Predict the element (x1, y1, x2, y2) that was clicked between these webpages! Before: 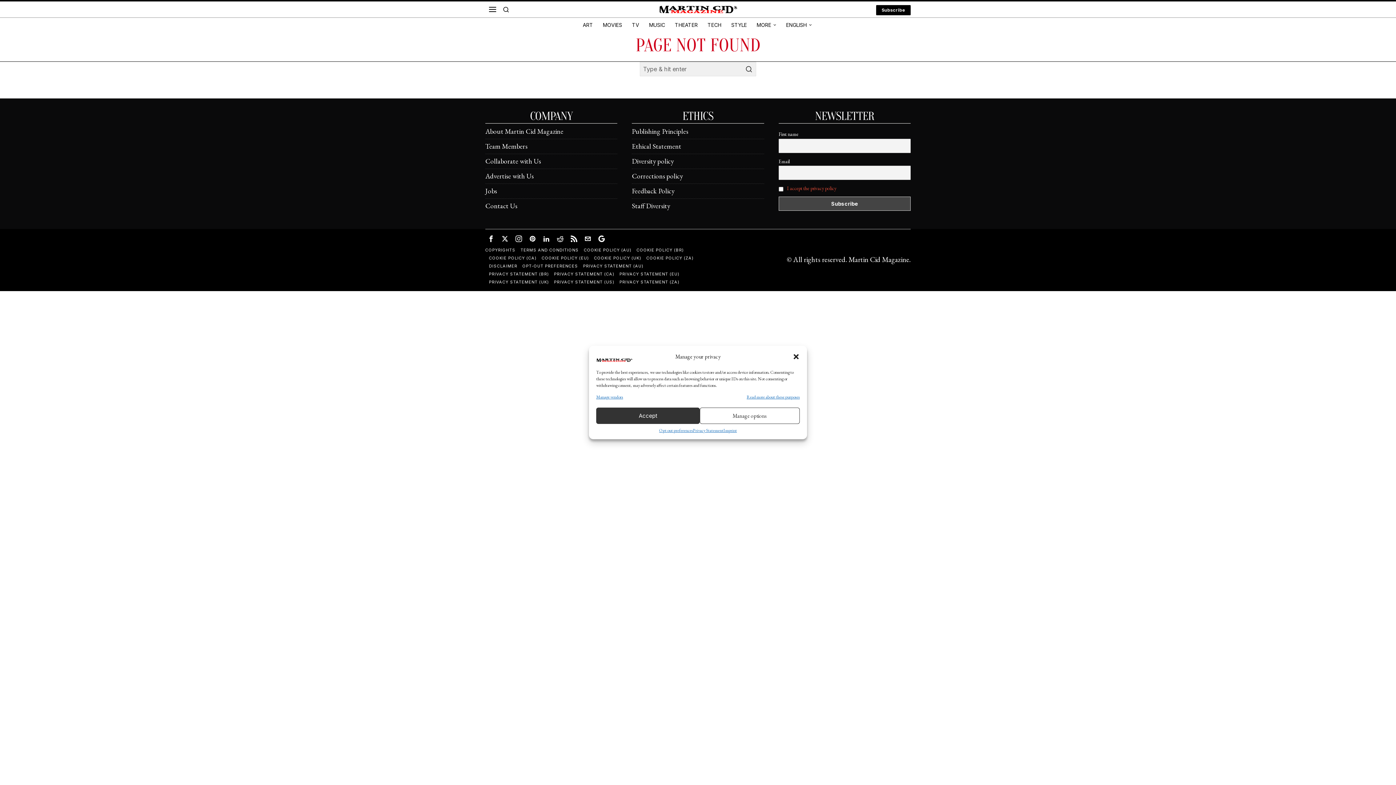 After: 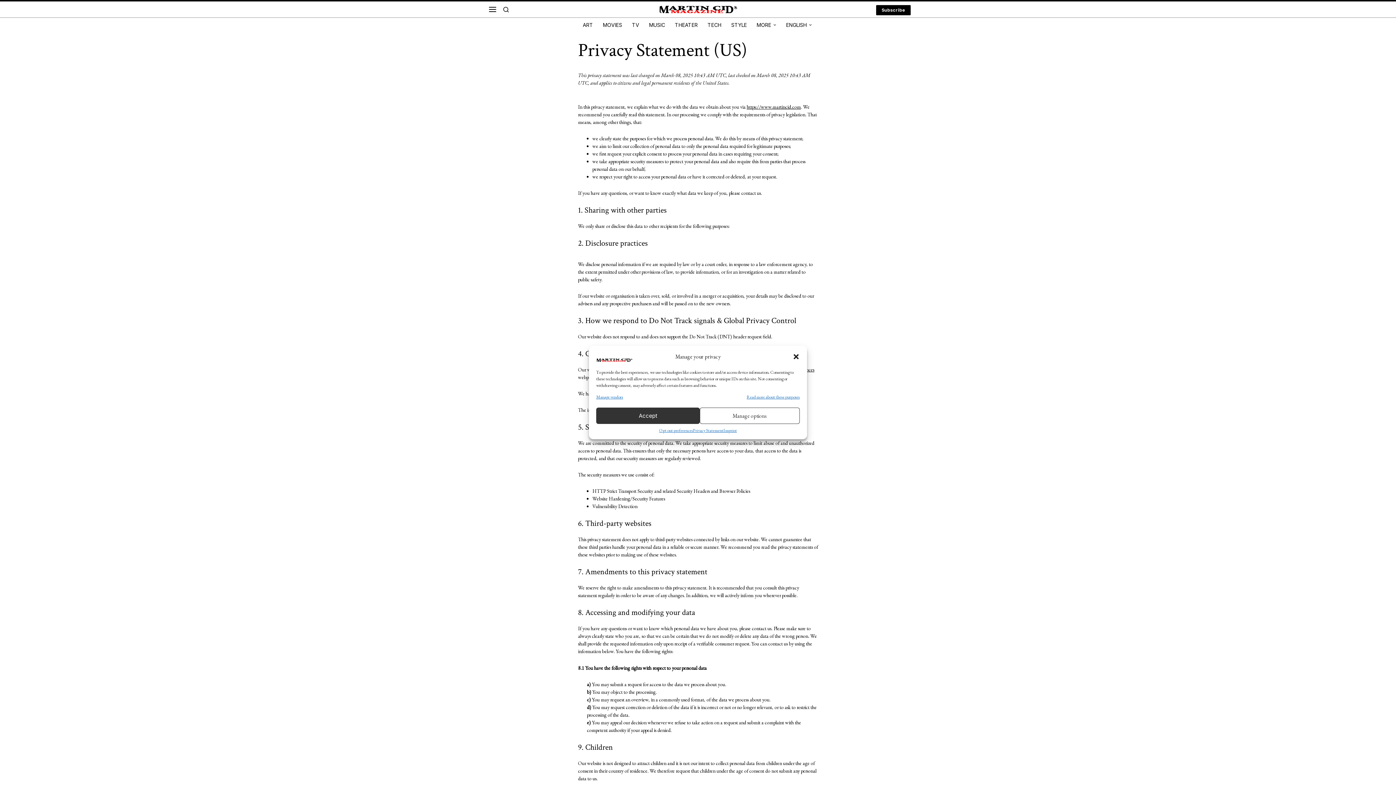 Action: bbox: (554, 278, 614, 286) label: PRIVACY STATEMENT (US)